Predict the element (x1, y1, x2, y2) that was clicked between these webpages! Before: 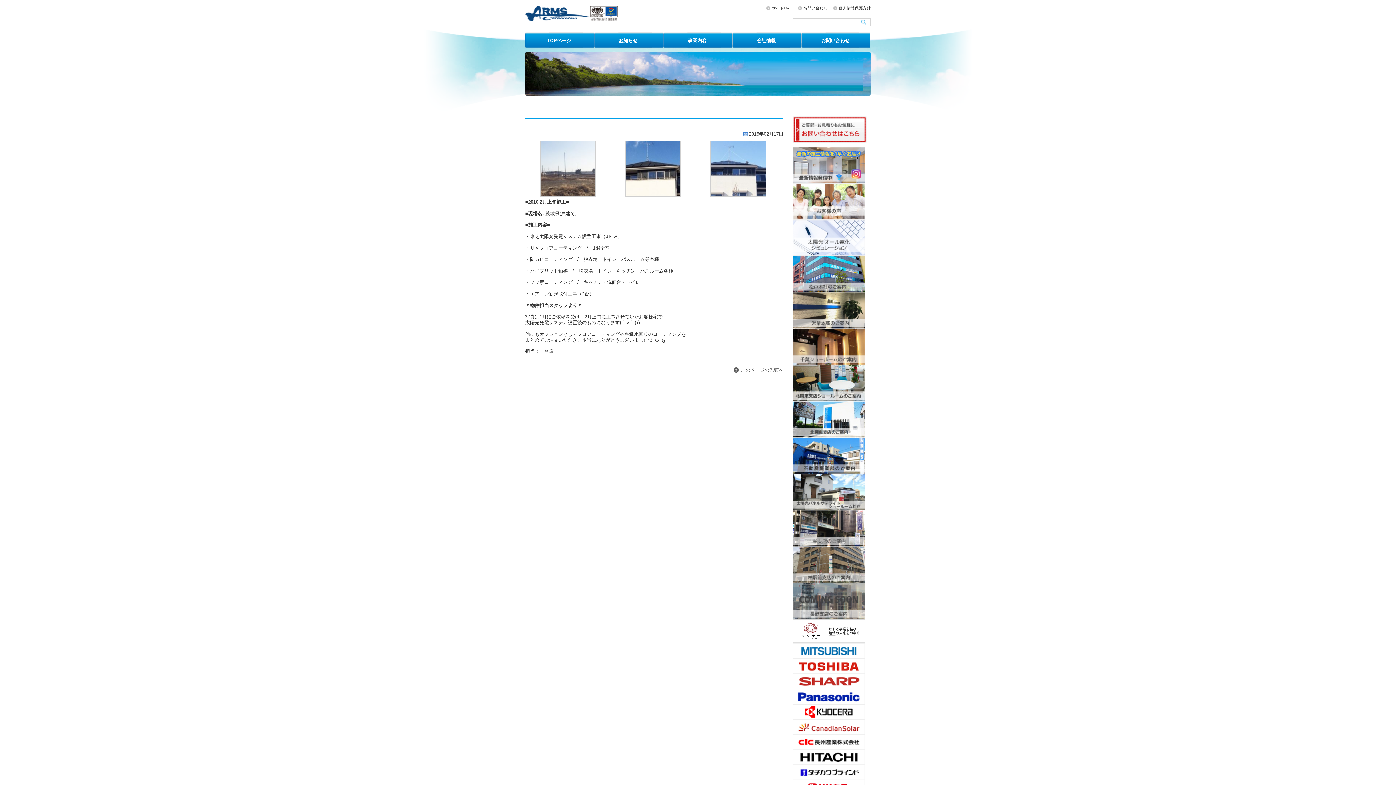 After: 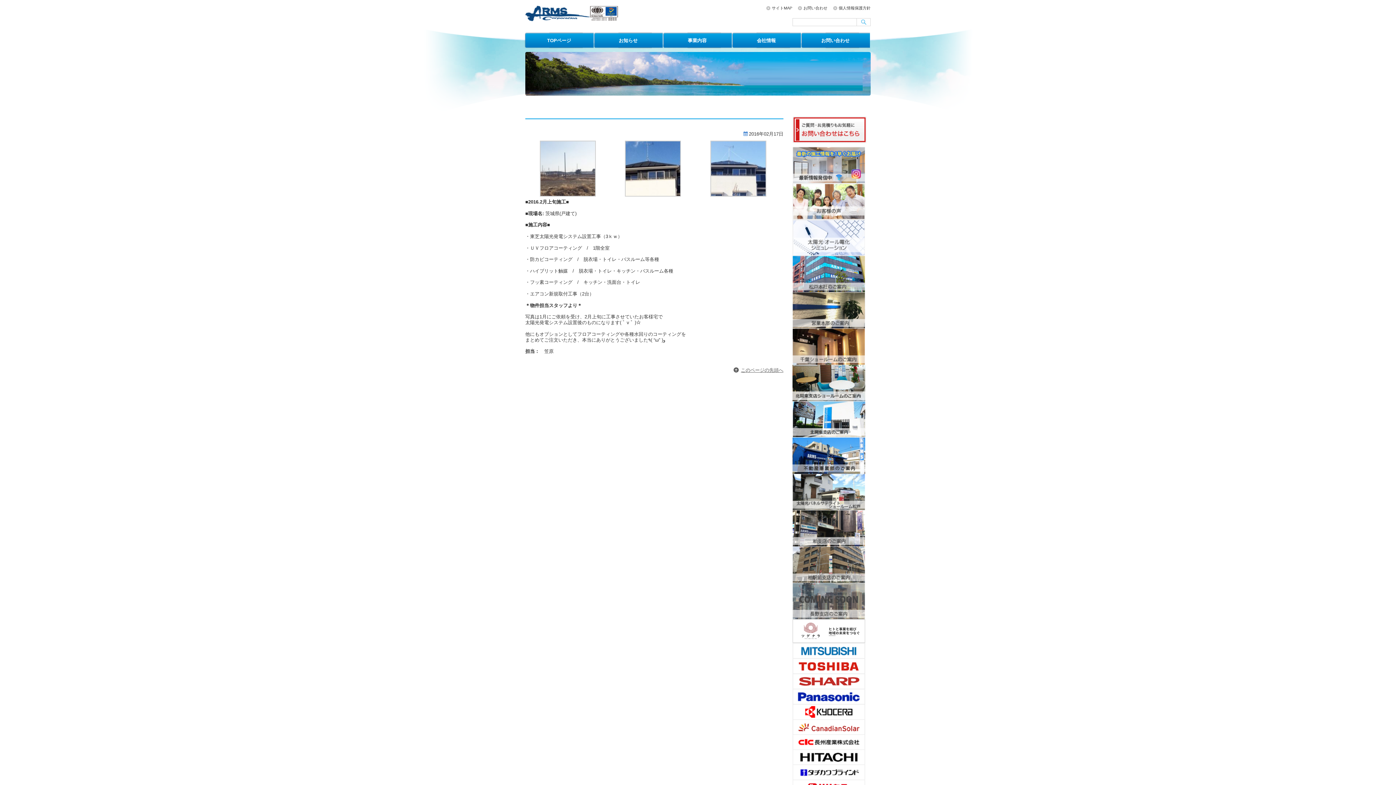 Action: bbox: (733, 367, 783, 373) label: このページの先頭へ